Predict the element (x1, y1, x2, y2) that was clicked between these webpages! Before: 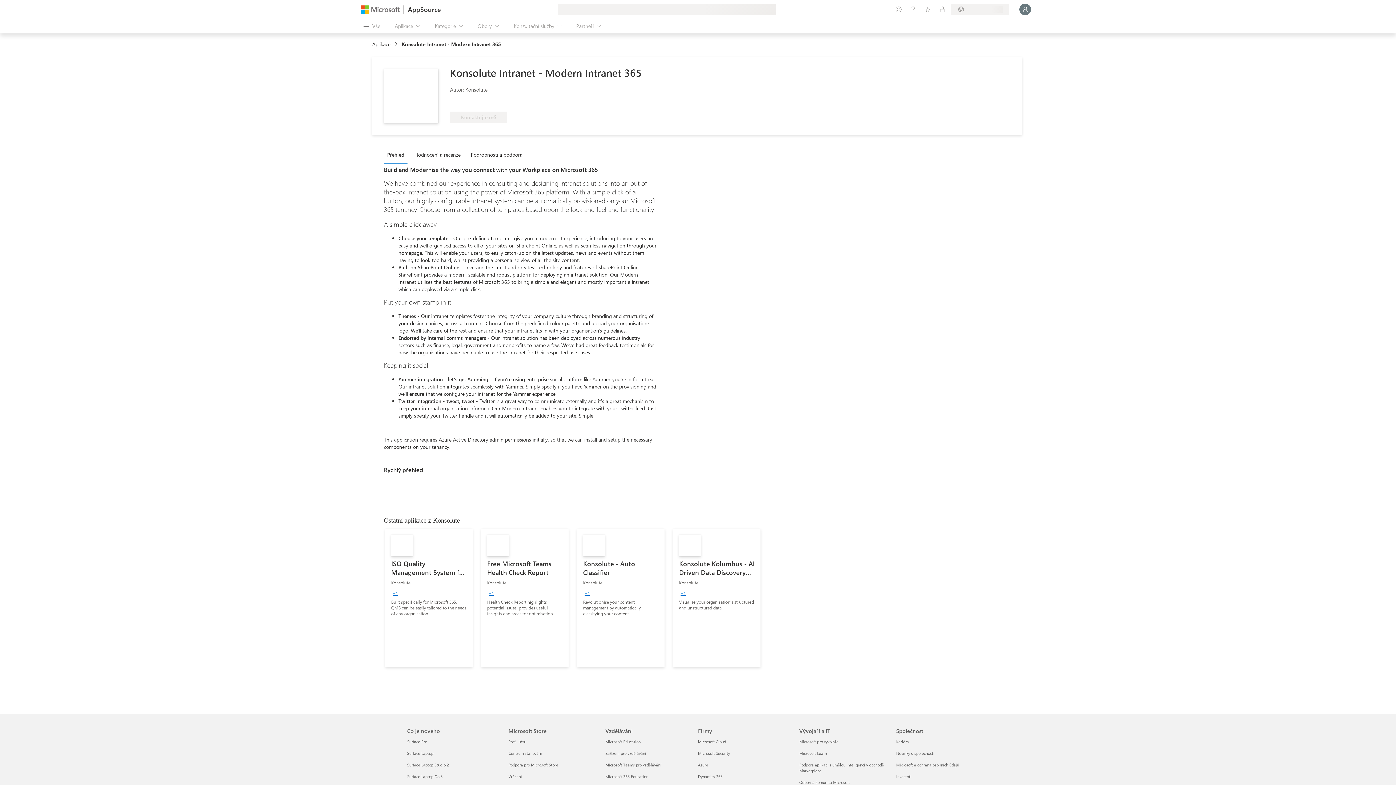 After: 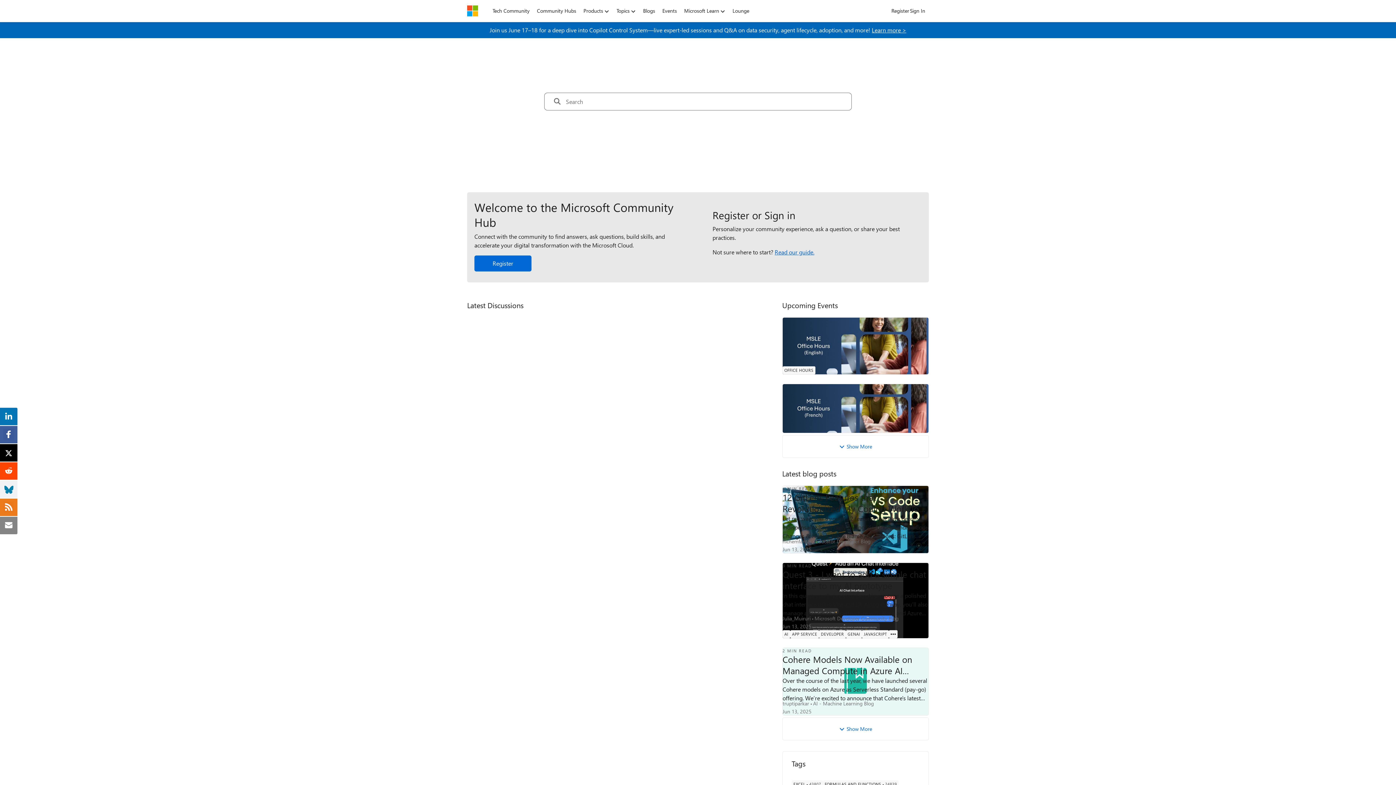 Action: bbox: (799, 780, 850, 785) label: Odborná komunita Microsoft Vývojáři a IT